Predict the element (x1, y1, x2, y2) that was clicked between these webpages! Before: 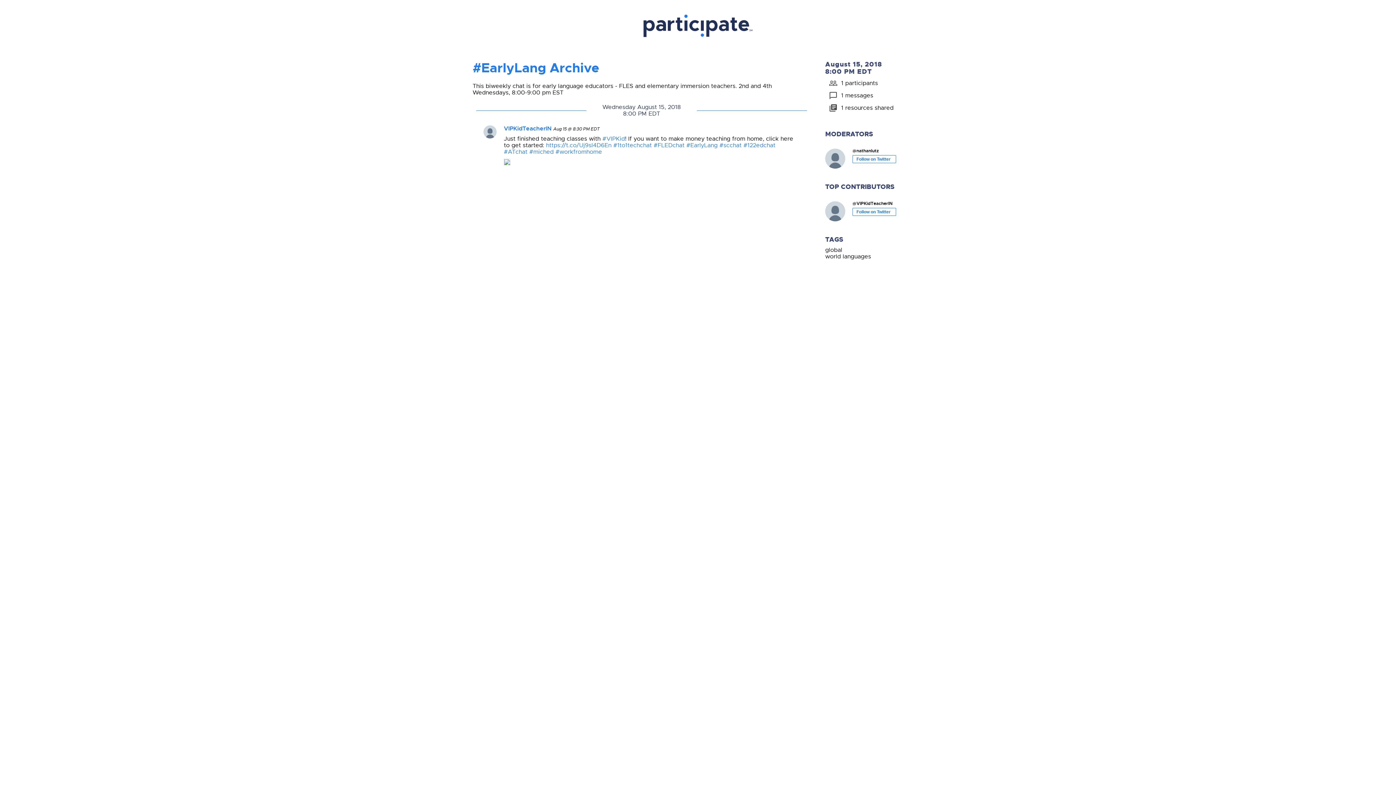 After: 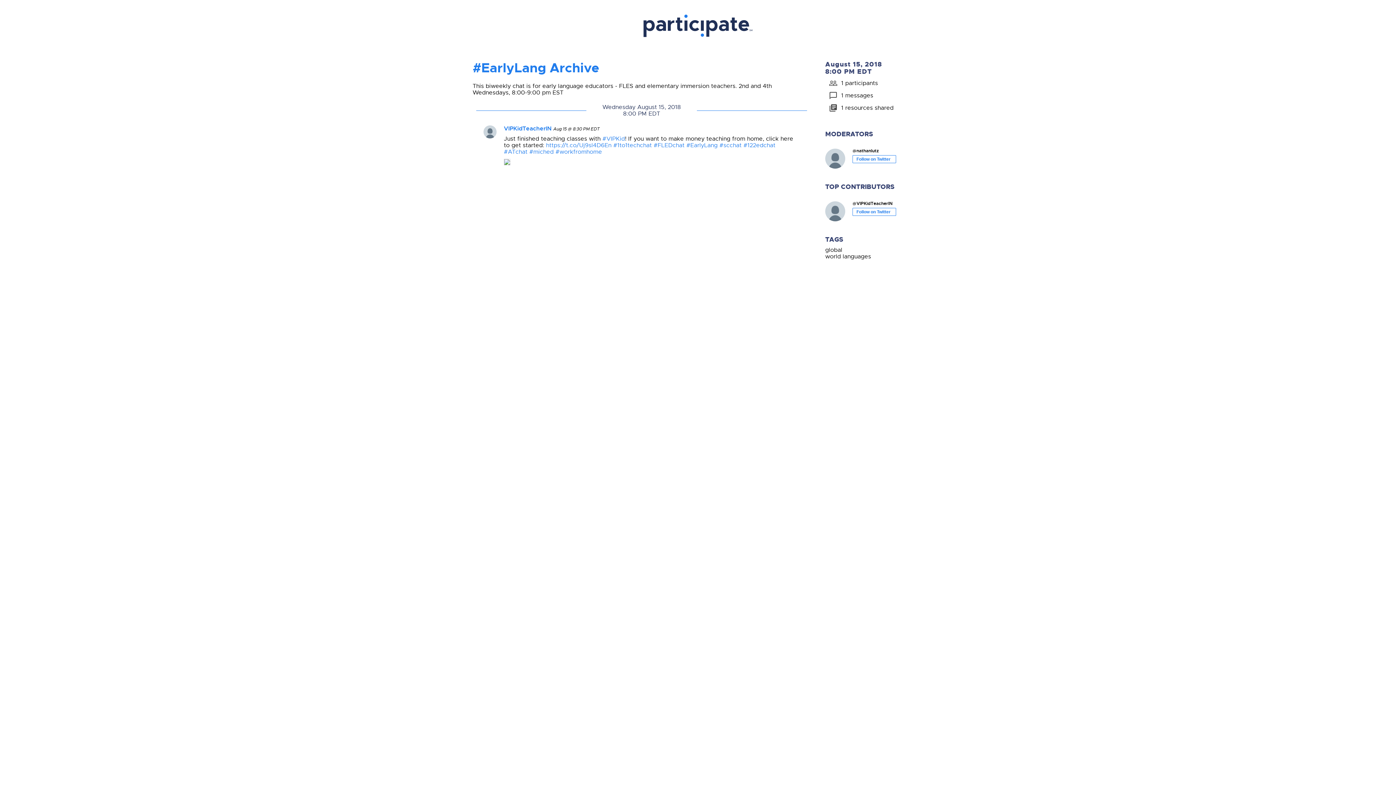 Action: label: #122edchat bbox: (743, 141, 775, 148)